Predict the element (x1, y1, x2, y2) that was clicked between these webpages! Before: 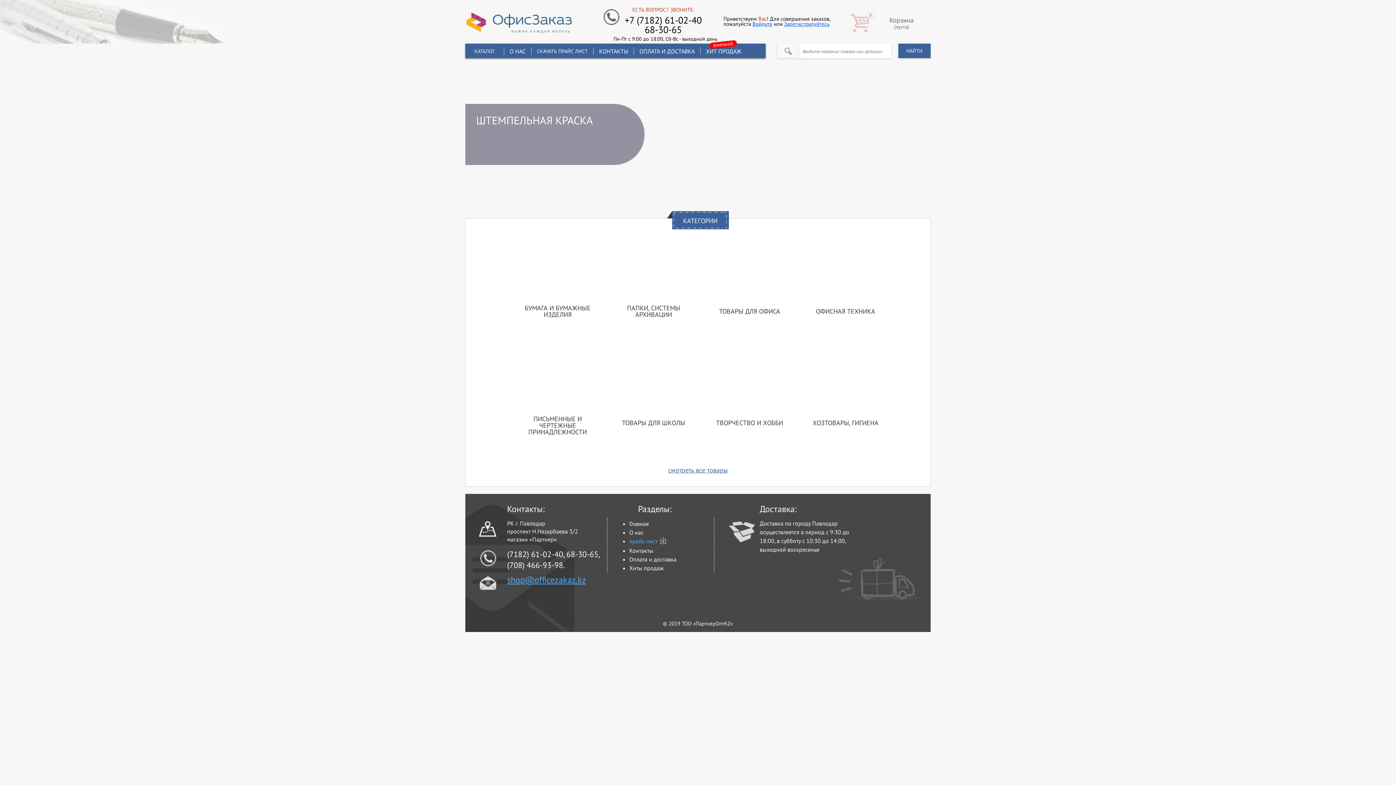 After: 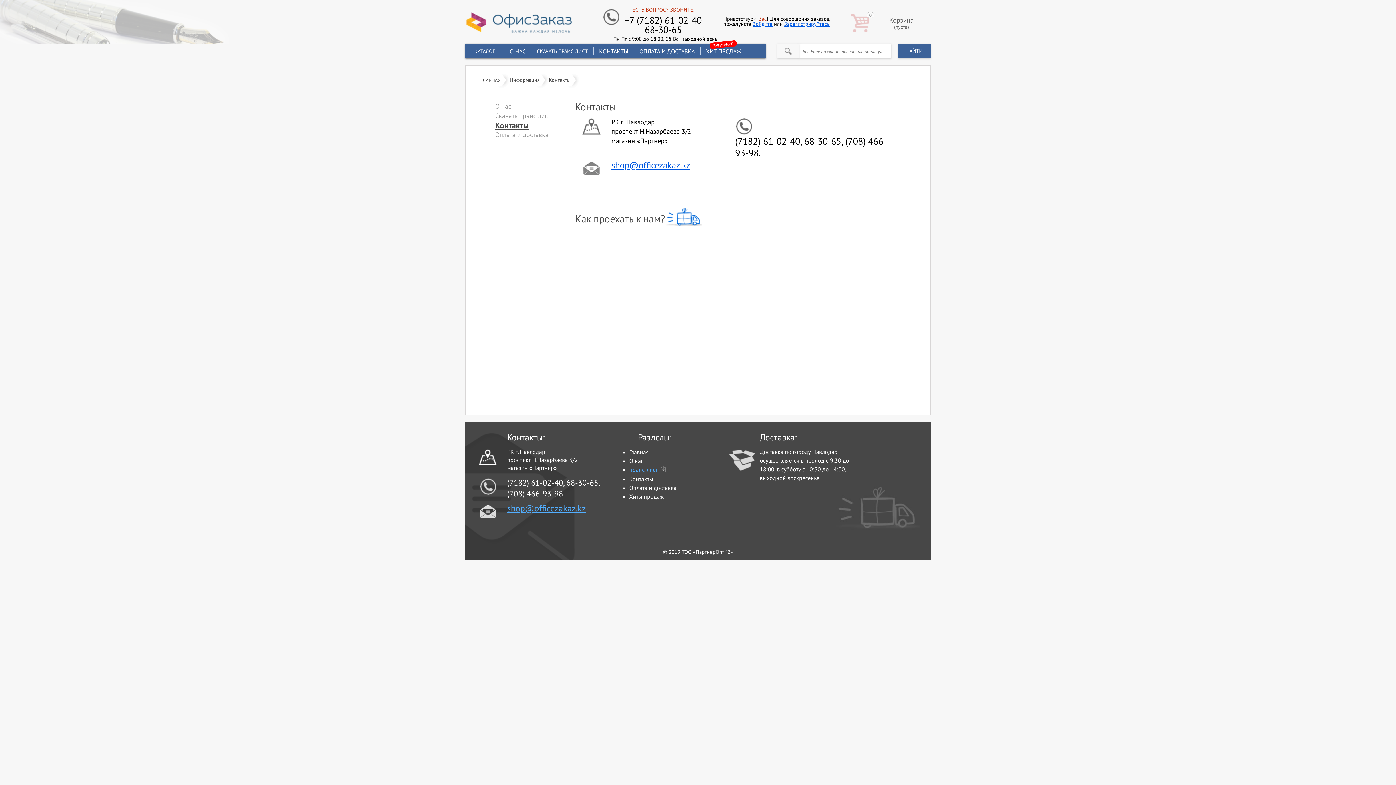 Action: bbox: (629, 547, 653, 554) label: Контакты